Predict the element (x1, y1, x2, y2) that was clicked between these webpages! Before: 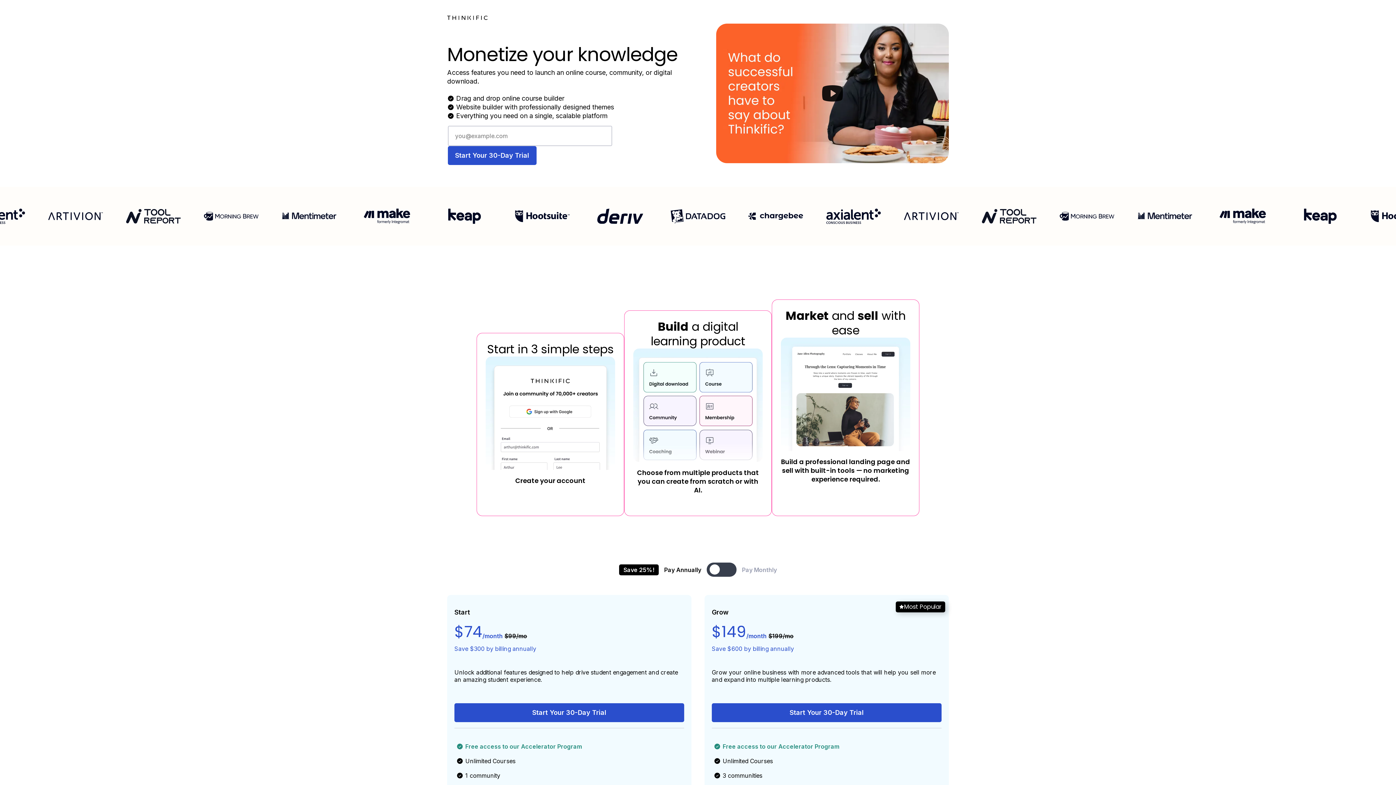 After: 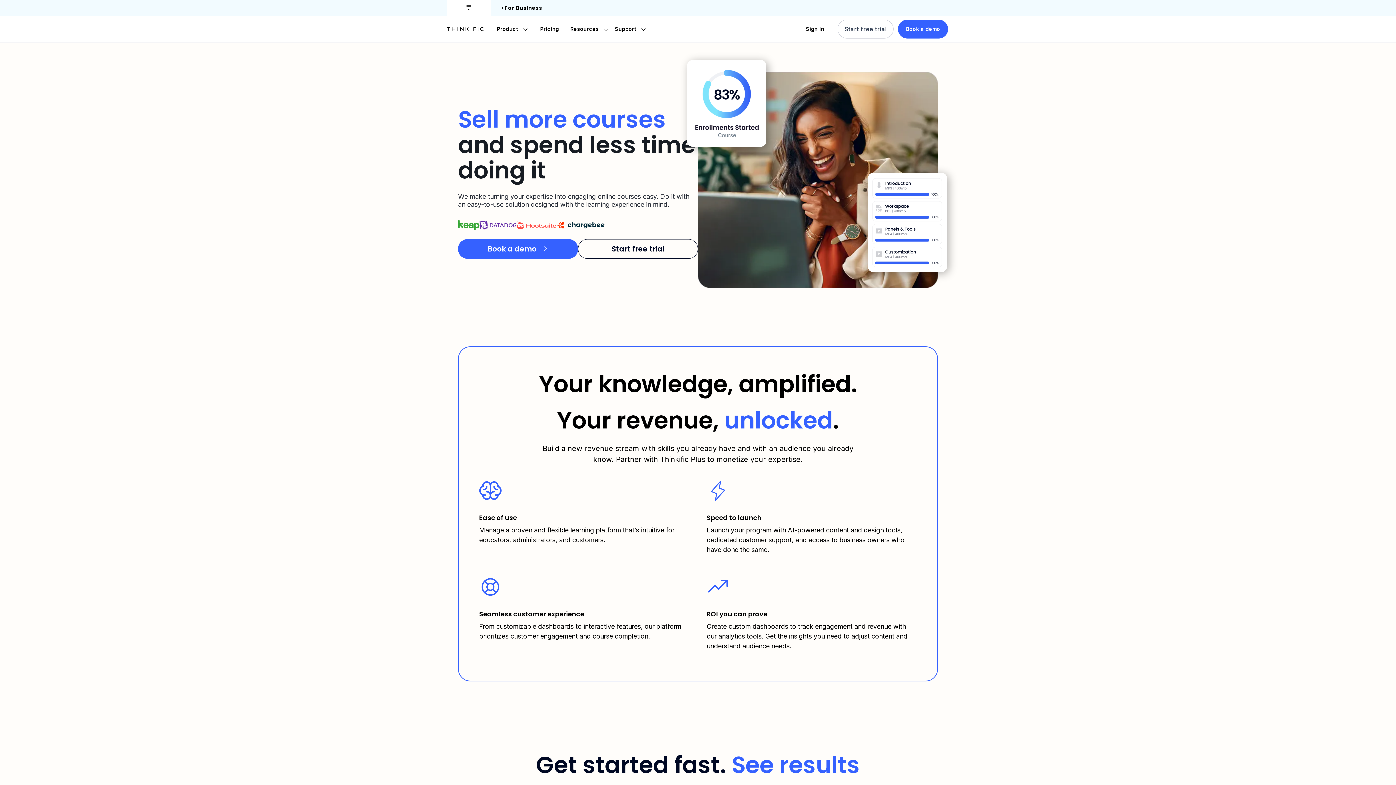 Action: label: Start Your 30-Day Trial bbox: (712, 703, 941, 722)